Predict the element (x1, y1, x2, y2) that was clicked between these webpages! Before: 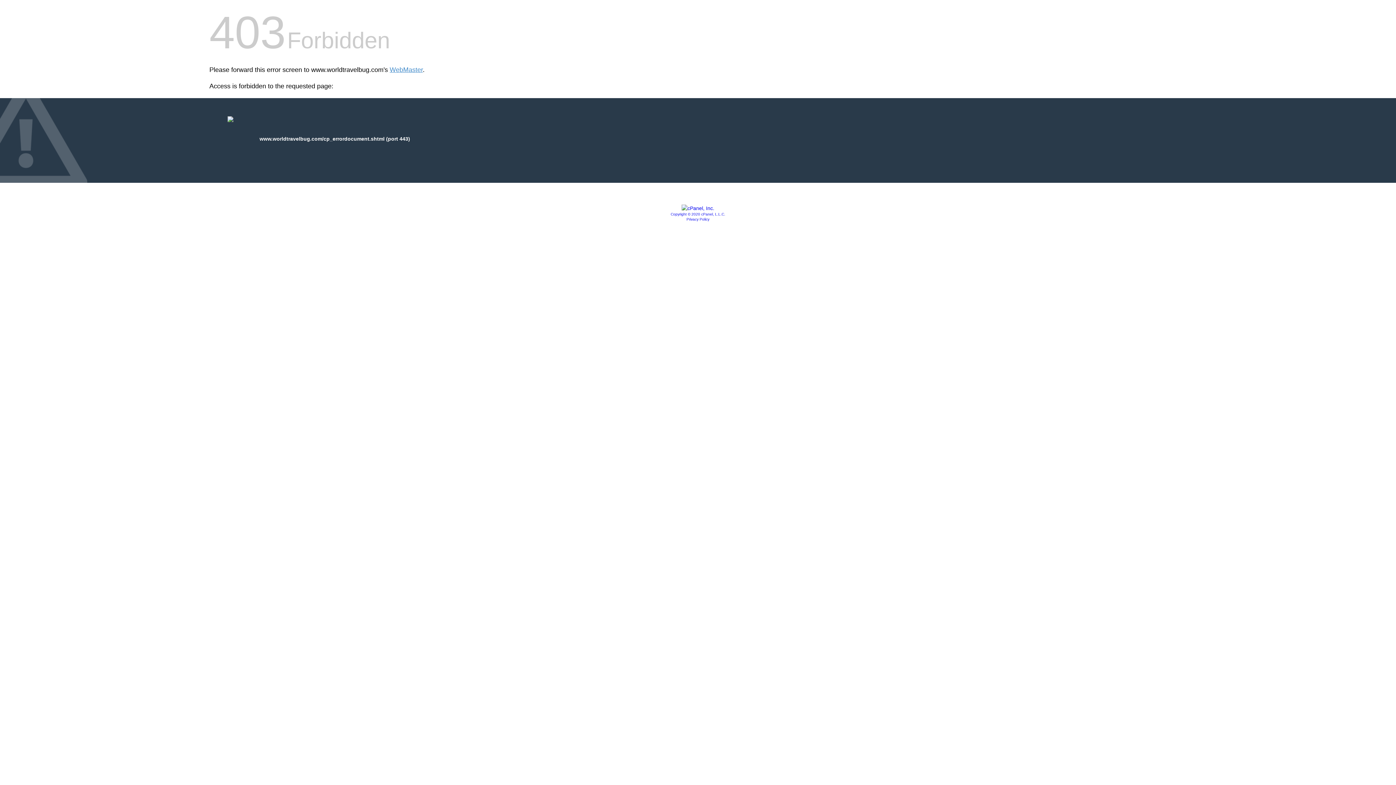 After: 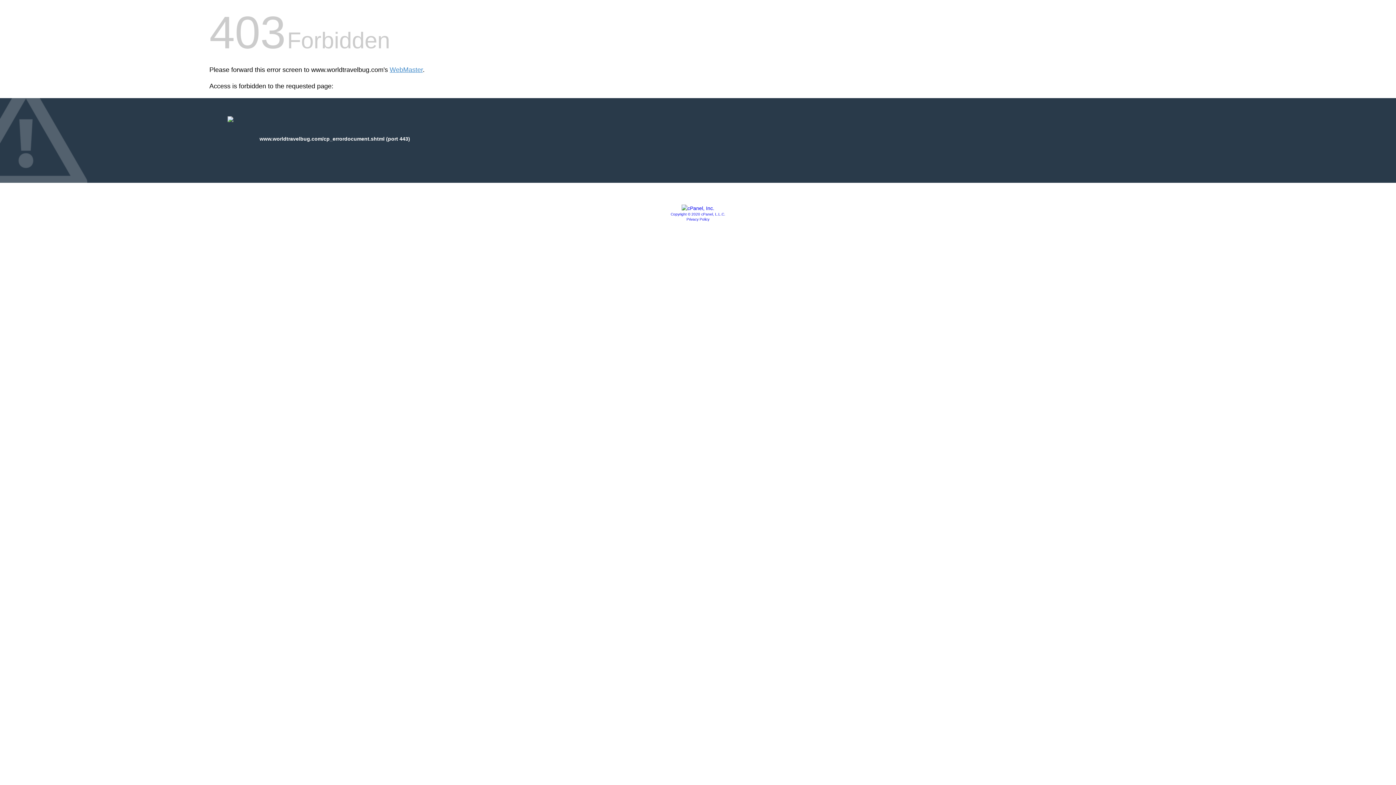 Action: bbox: (681, 205, 714, 211)